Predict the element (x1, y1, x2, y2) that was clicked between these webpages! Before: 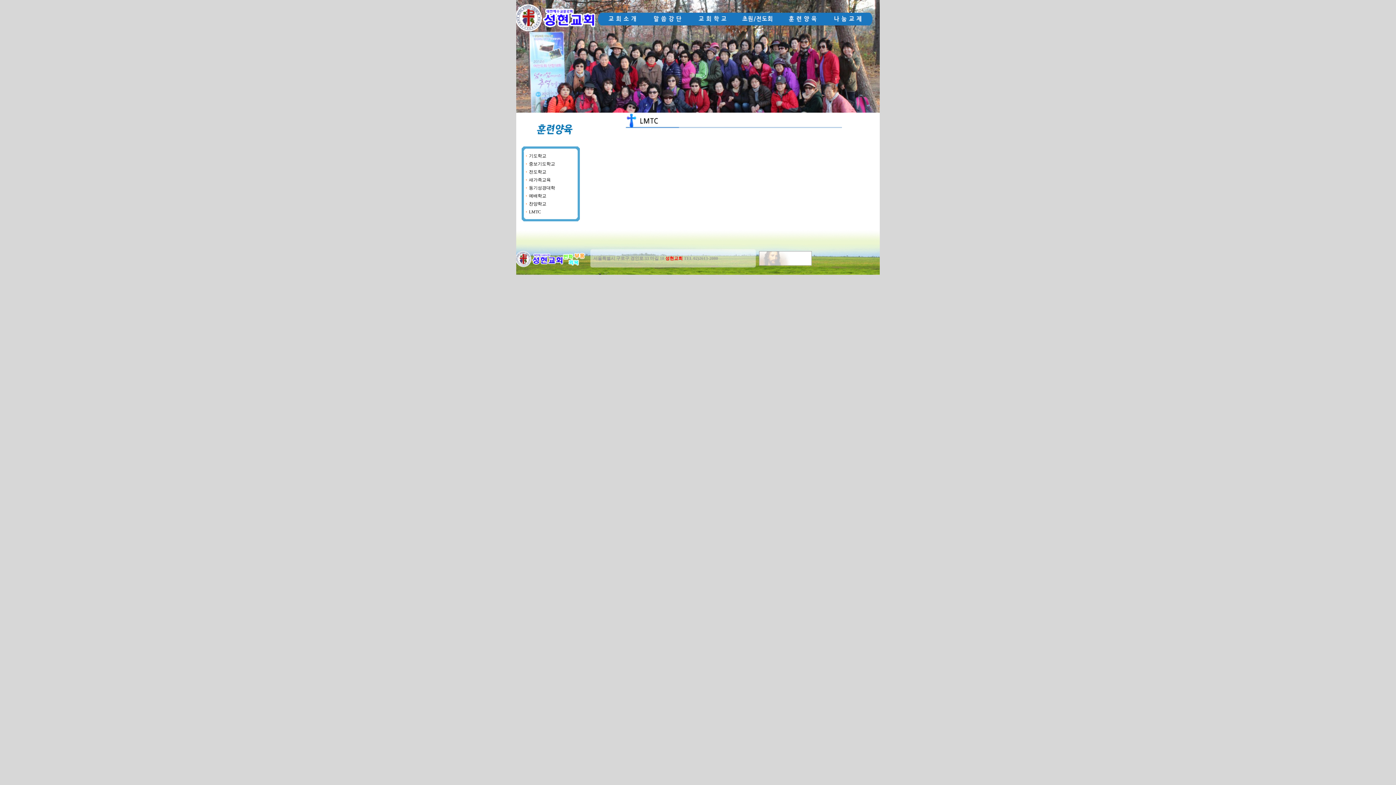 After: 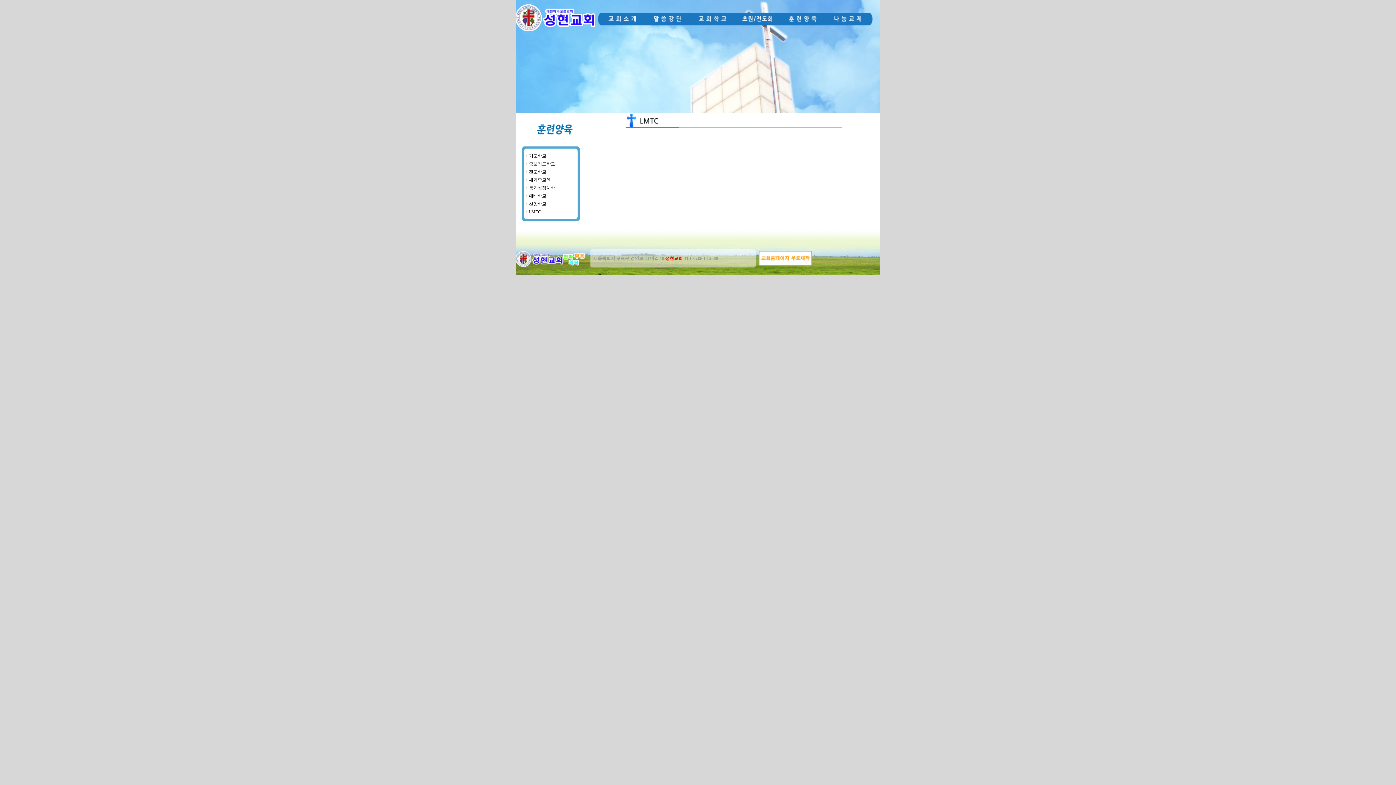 Action: bbox: (529, 209, 541, 214) label: LMTC